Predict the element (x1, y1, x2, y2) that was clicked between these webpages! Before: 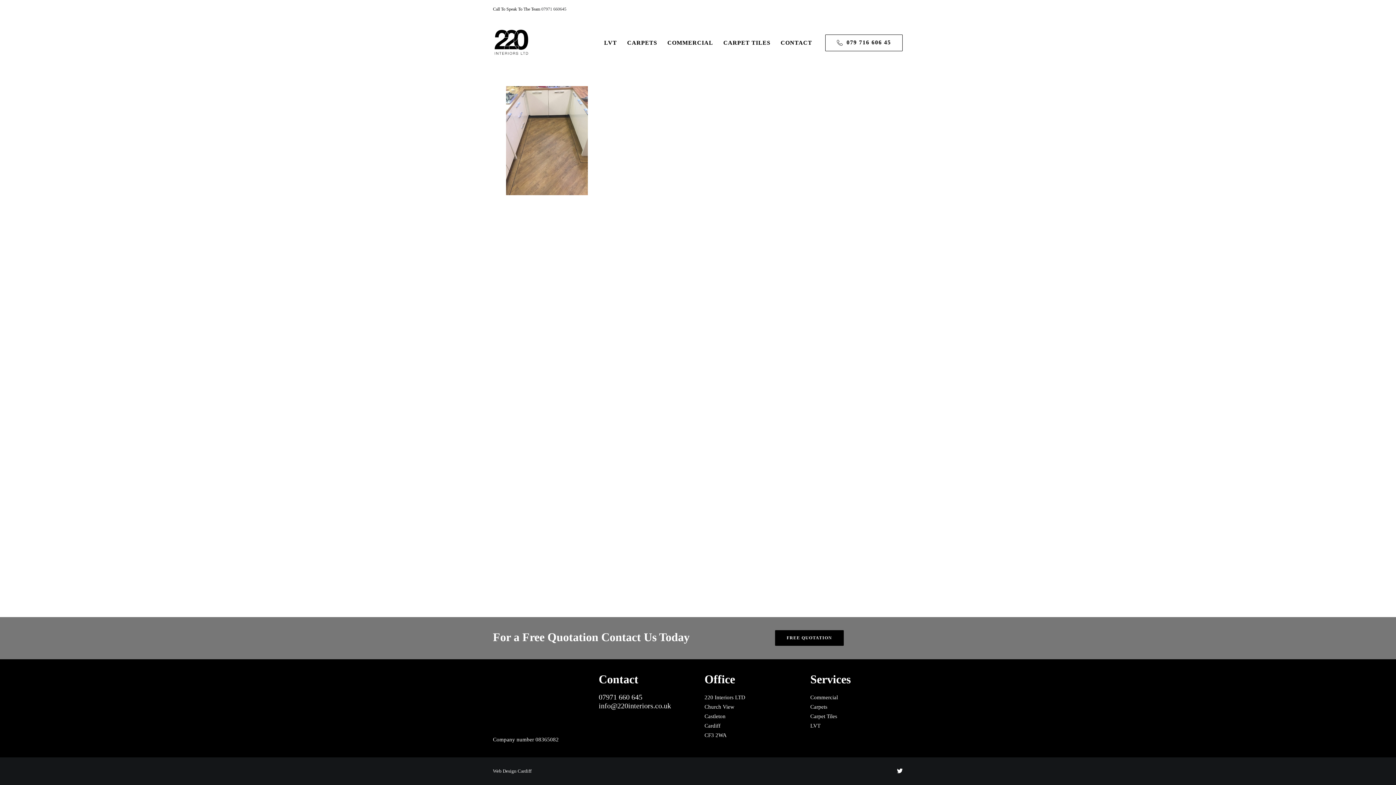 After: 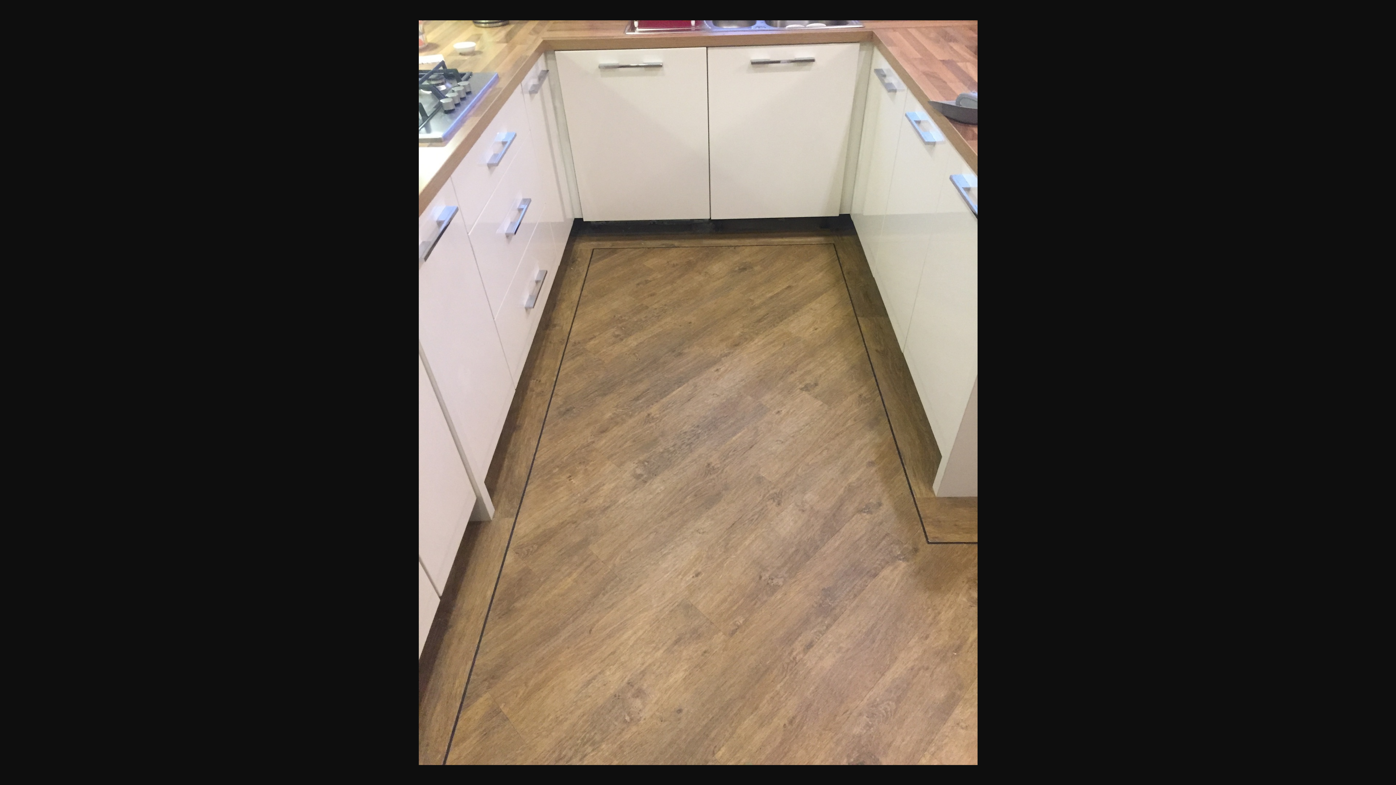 Action: bbox: (506, 190, 588, 196)